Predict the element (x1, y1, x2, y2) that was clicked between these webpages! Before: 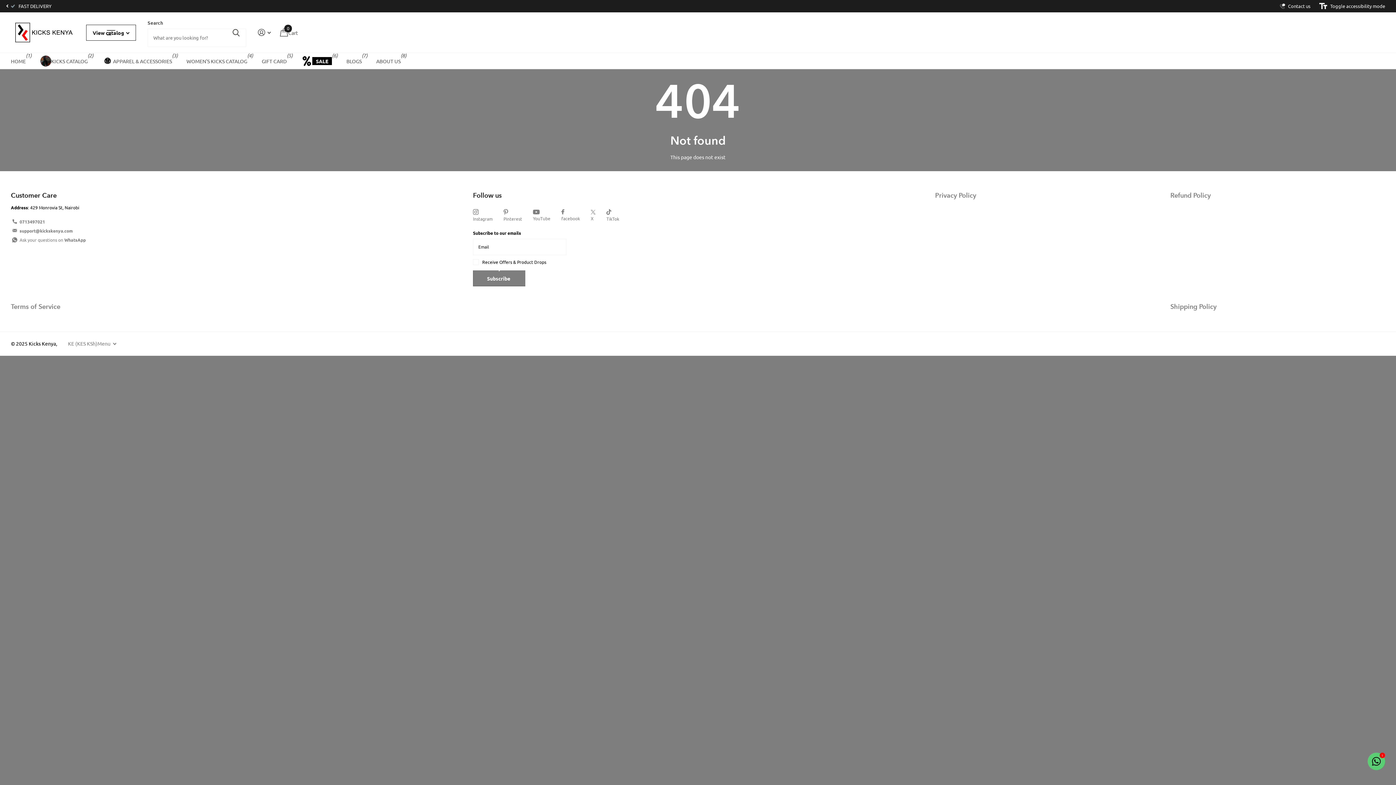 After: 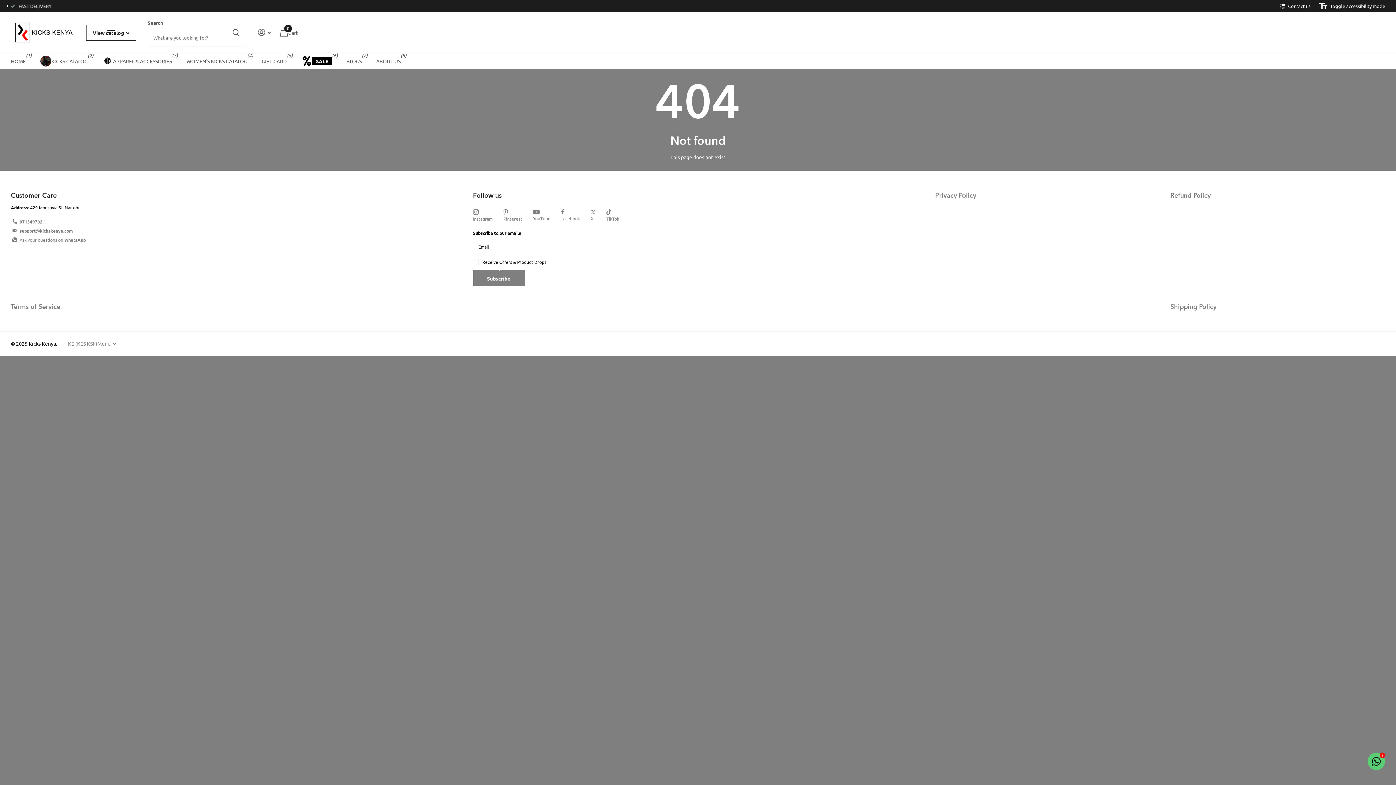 Action: label: 0713497021 bbox: (19, 218, 45, 224)